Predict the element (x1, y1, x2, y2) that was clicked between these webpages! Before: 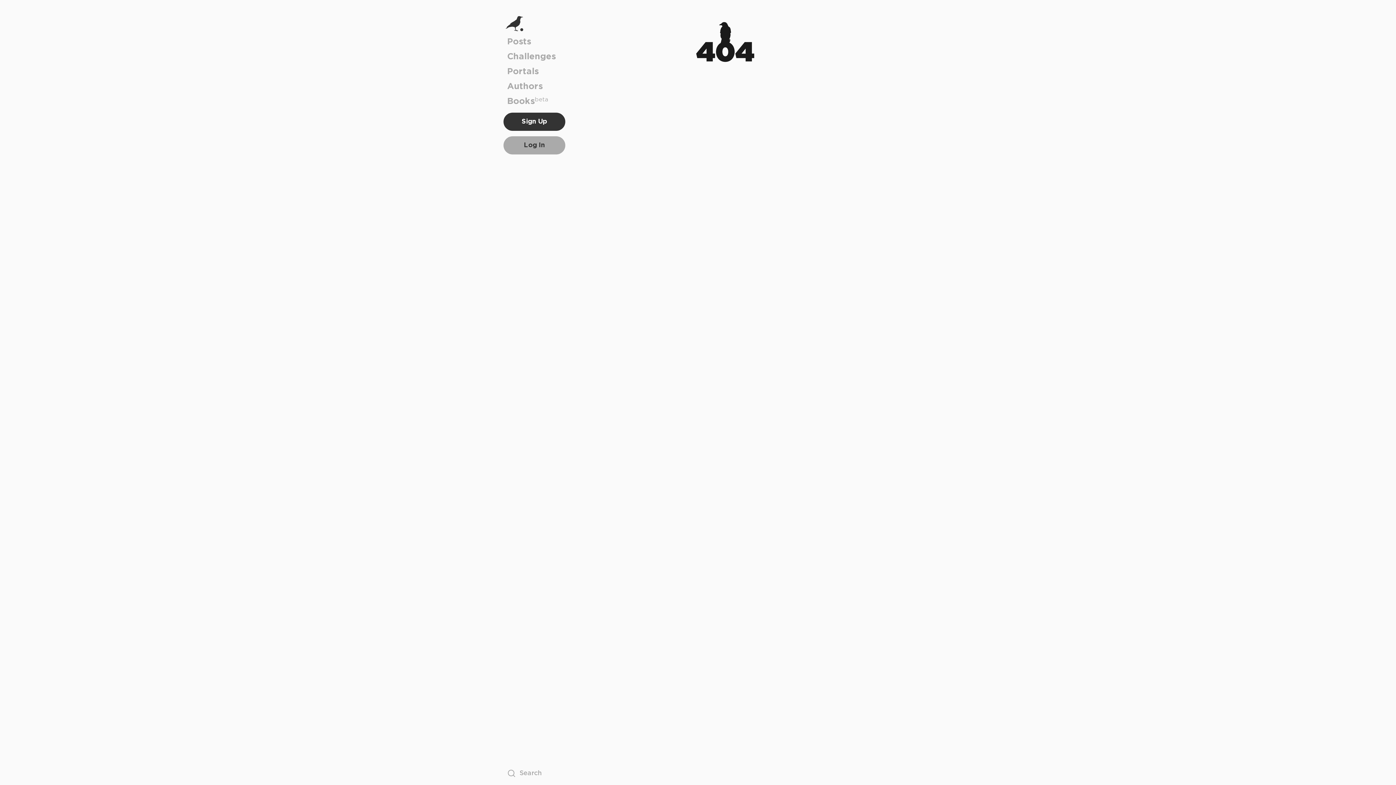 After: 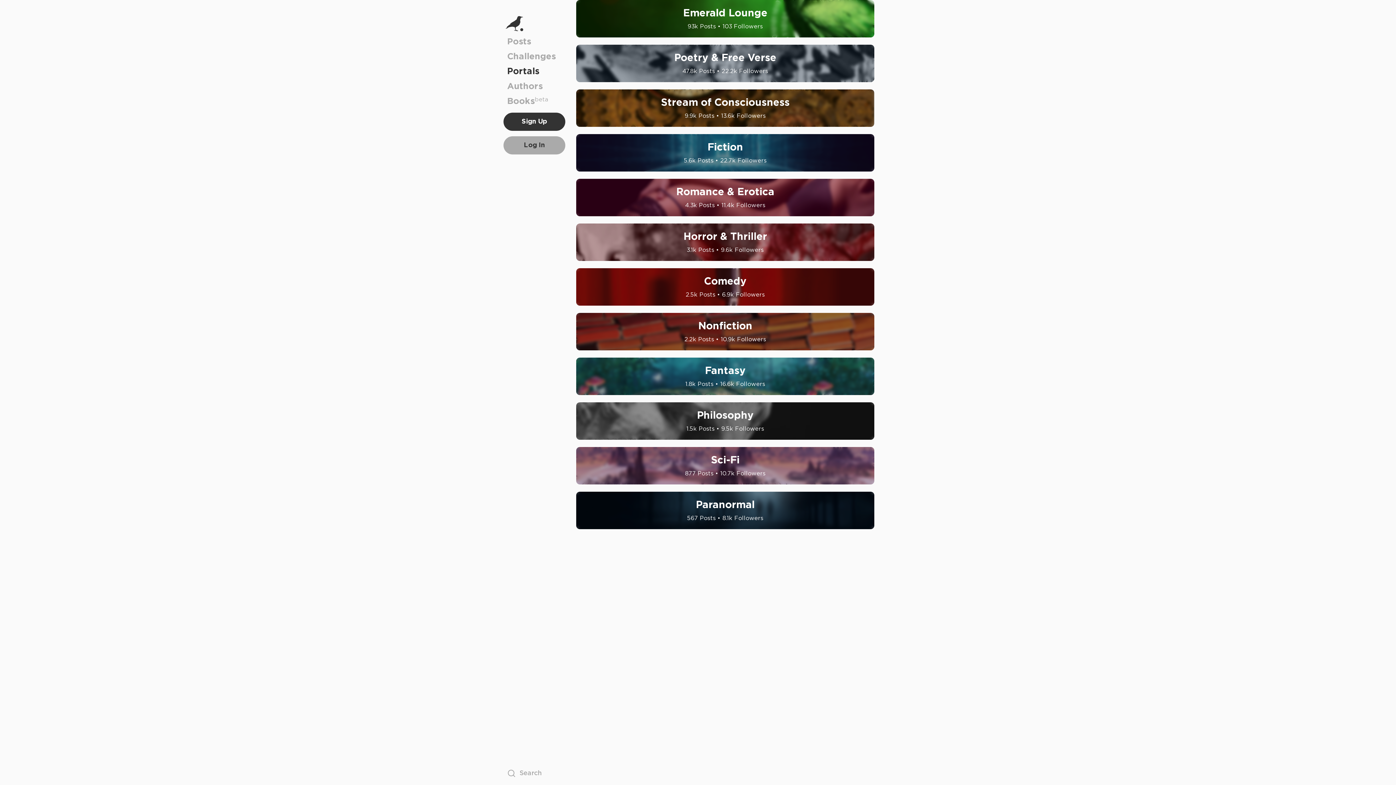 Action: label: Portals bbox: (507, 64, 561, 79)